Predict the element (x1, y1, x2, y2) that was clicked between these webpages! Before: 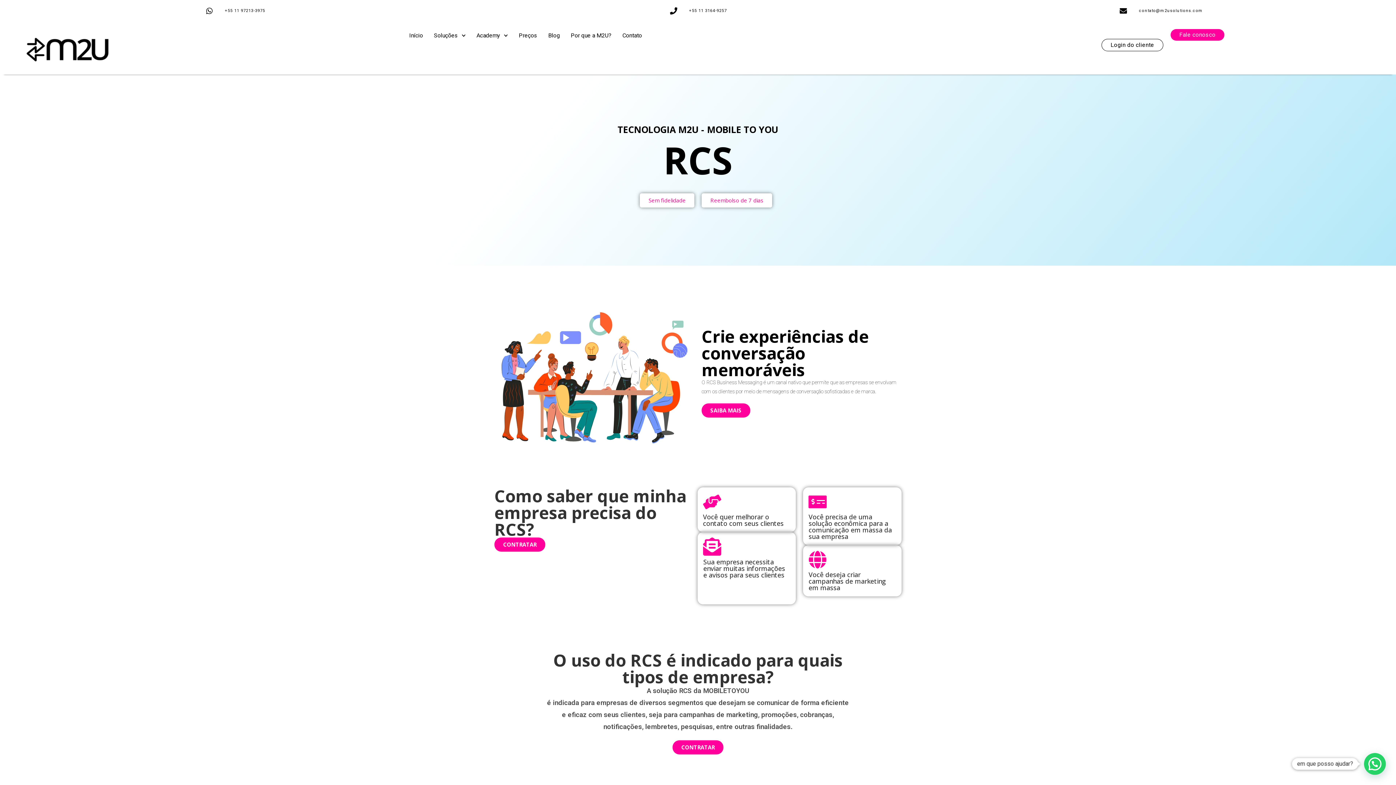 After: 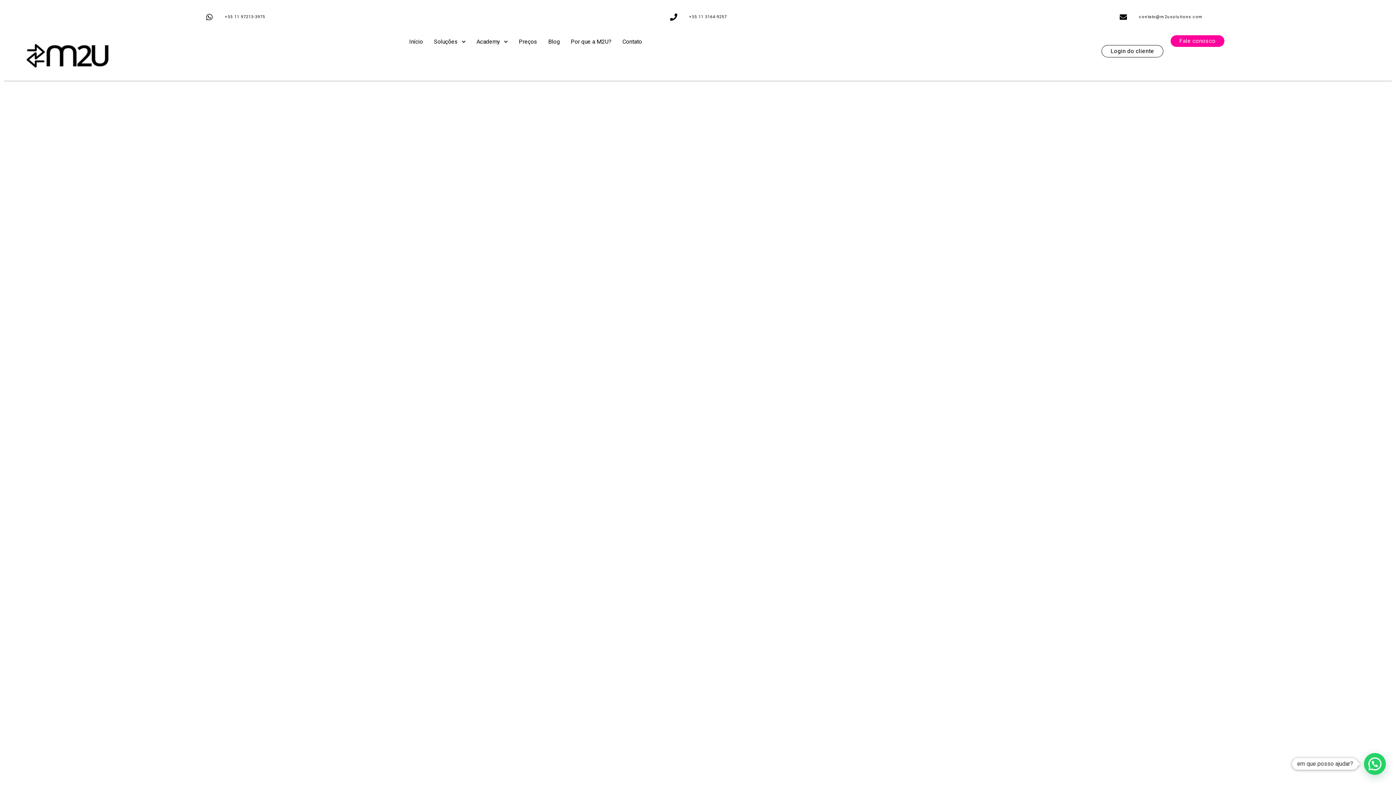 Action: bbox: (494, 537, 545, 551) label: CONTRATAR